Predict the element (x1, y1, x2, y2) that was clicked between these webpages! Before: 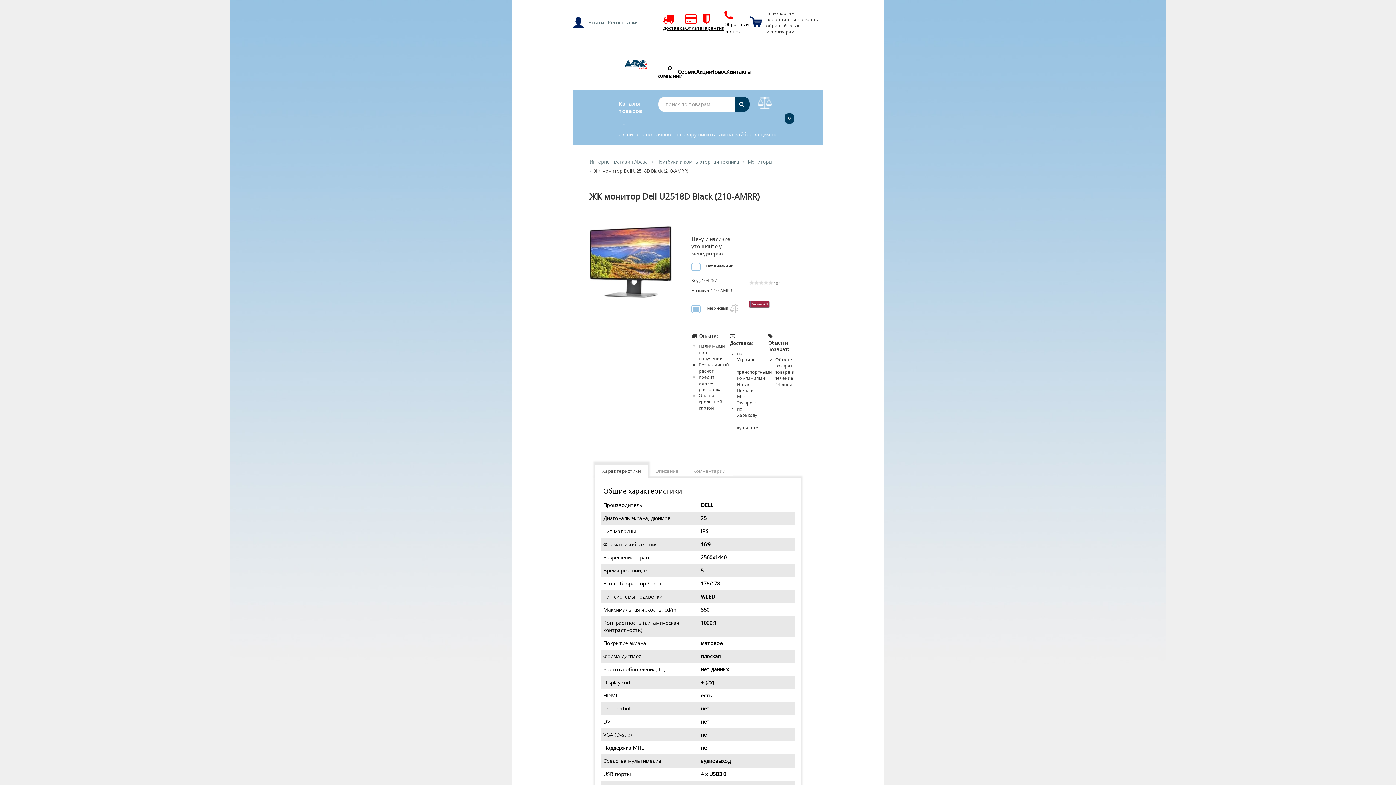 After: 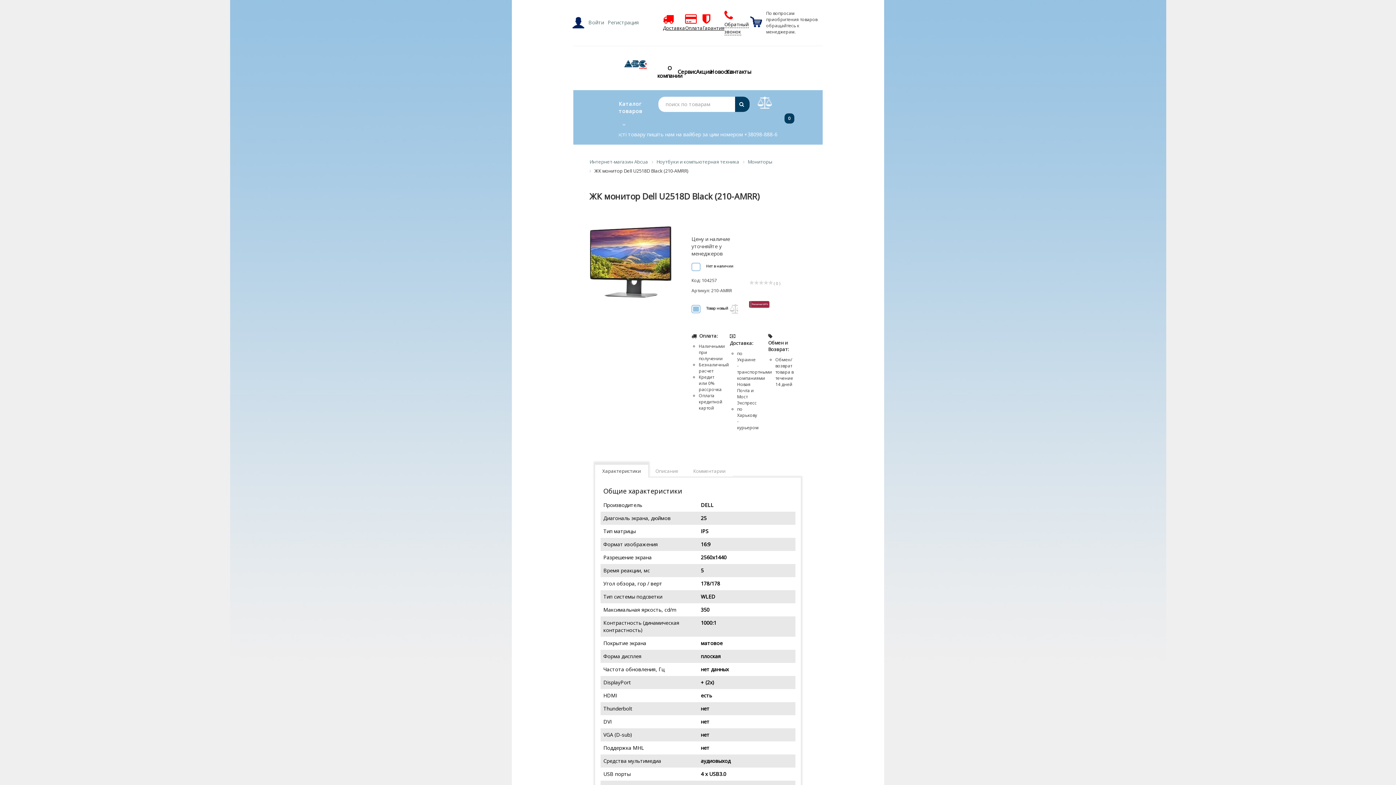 Action: bbox: (749, 299, 769, 309)